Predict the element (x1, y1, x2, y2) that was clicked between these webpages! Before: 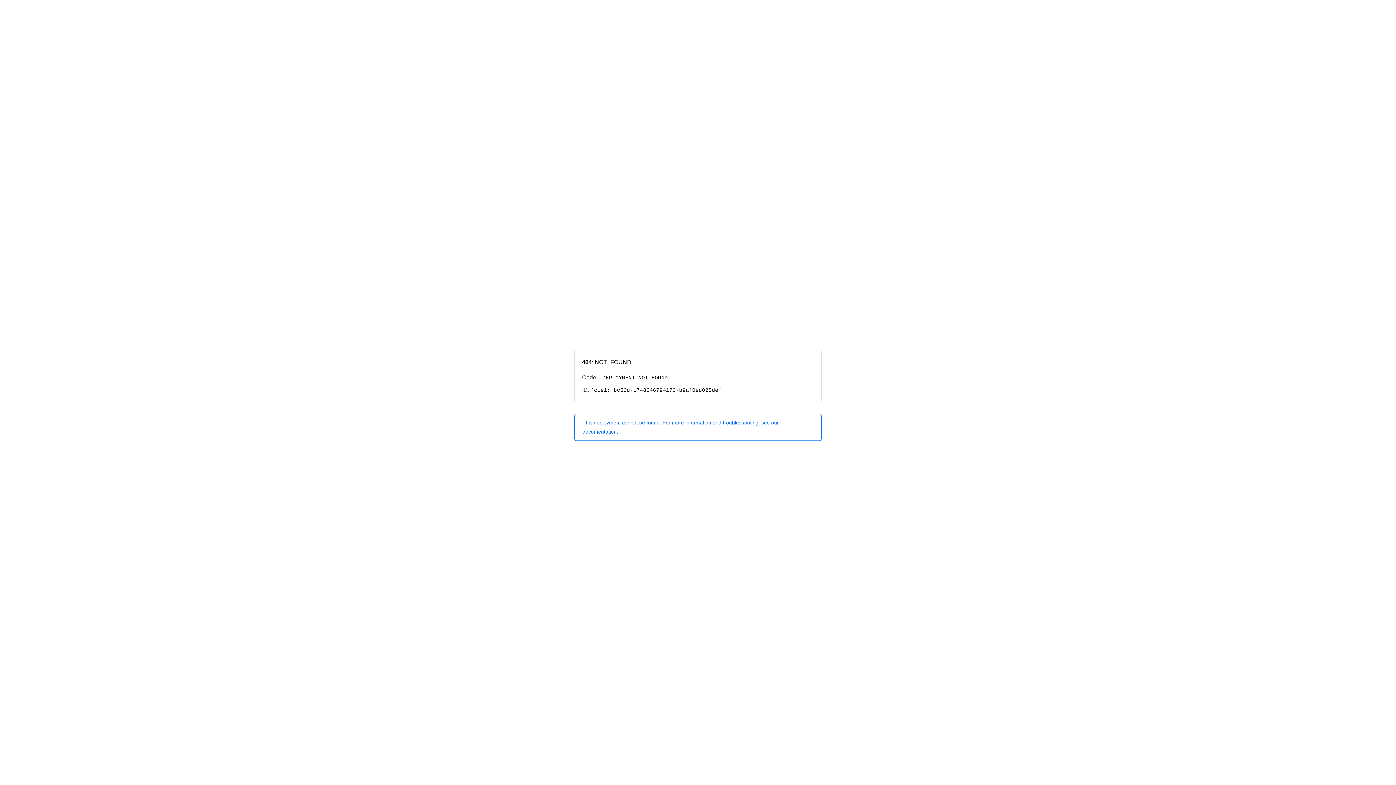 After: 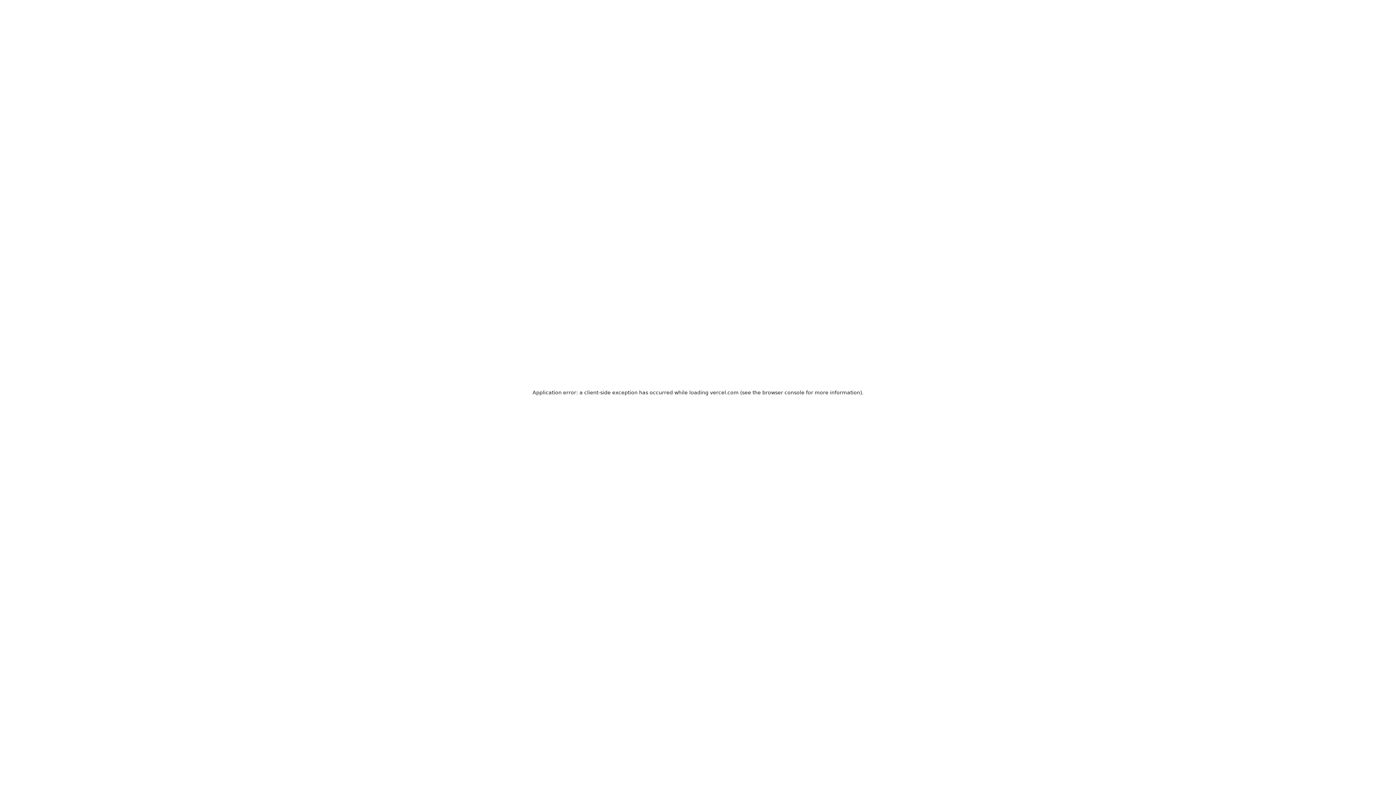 Action: bbox: (574, 414, 821, 440) label: This deployment cannot be found. For more information and troubleshooting, see our documentation.